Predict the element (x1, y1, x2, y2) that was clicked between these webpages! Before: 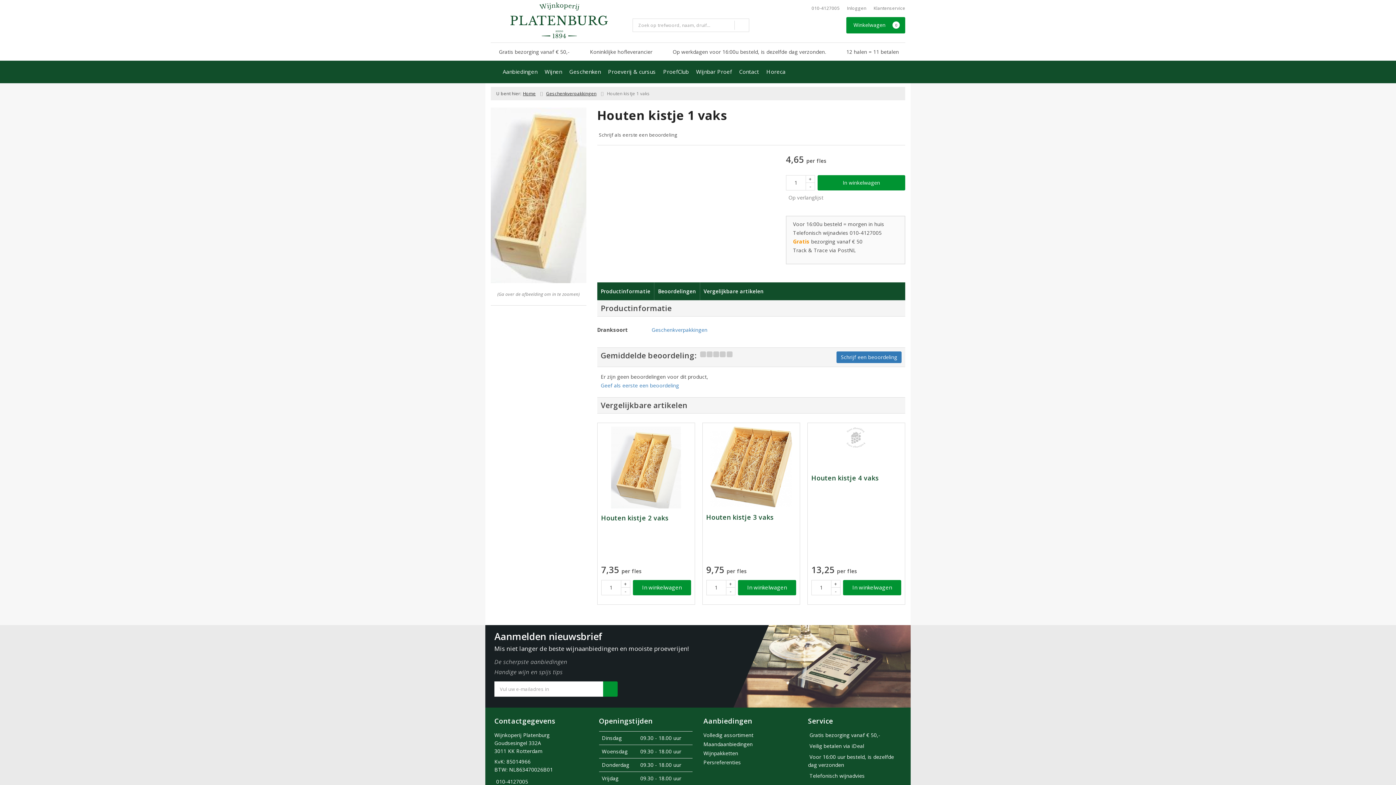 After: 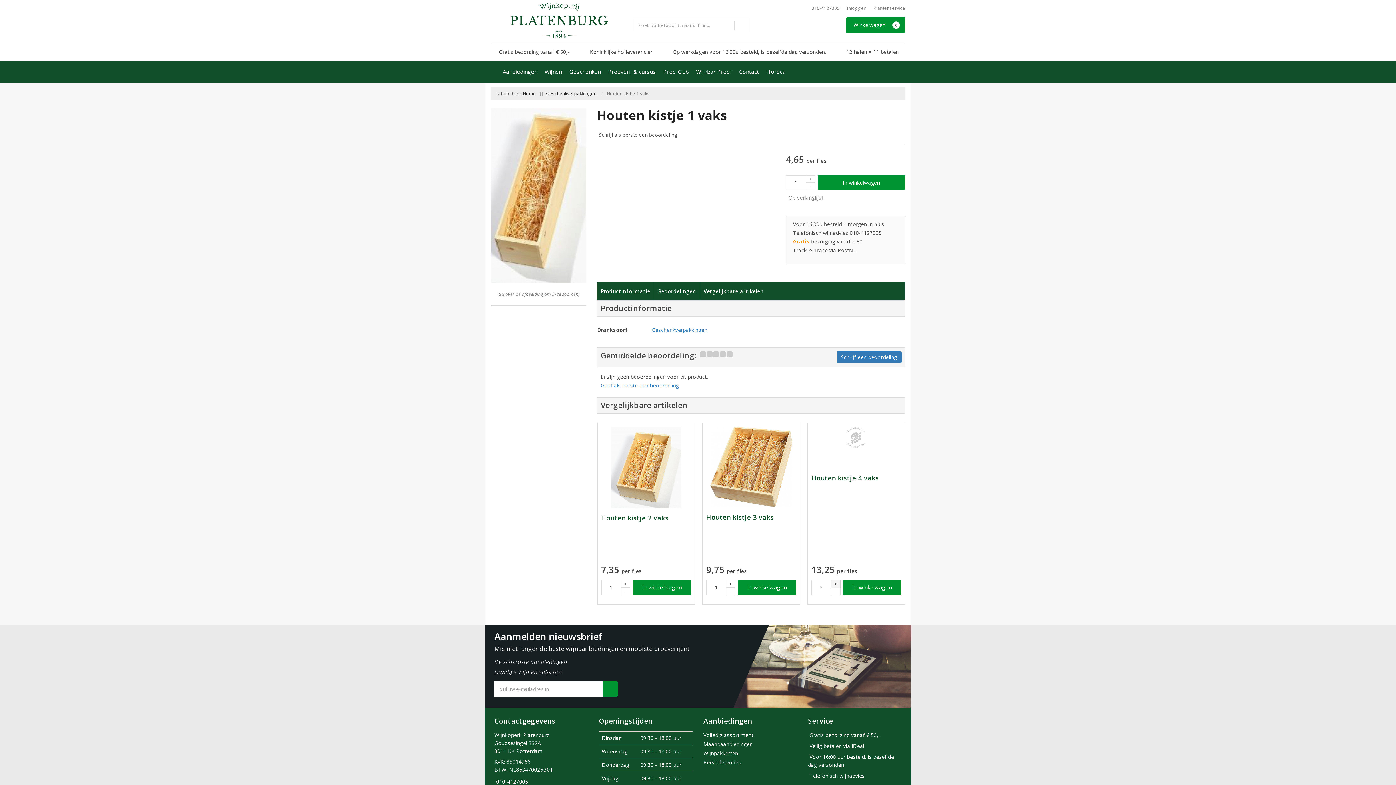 Action: bbox: (831, 580, 840, 588) label: +